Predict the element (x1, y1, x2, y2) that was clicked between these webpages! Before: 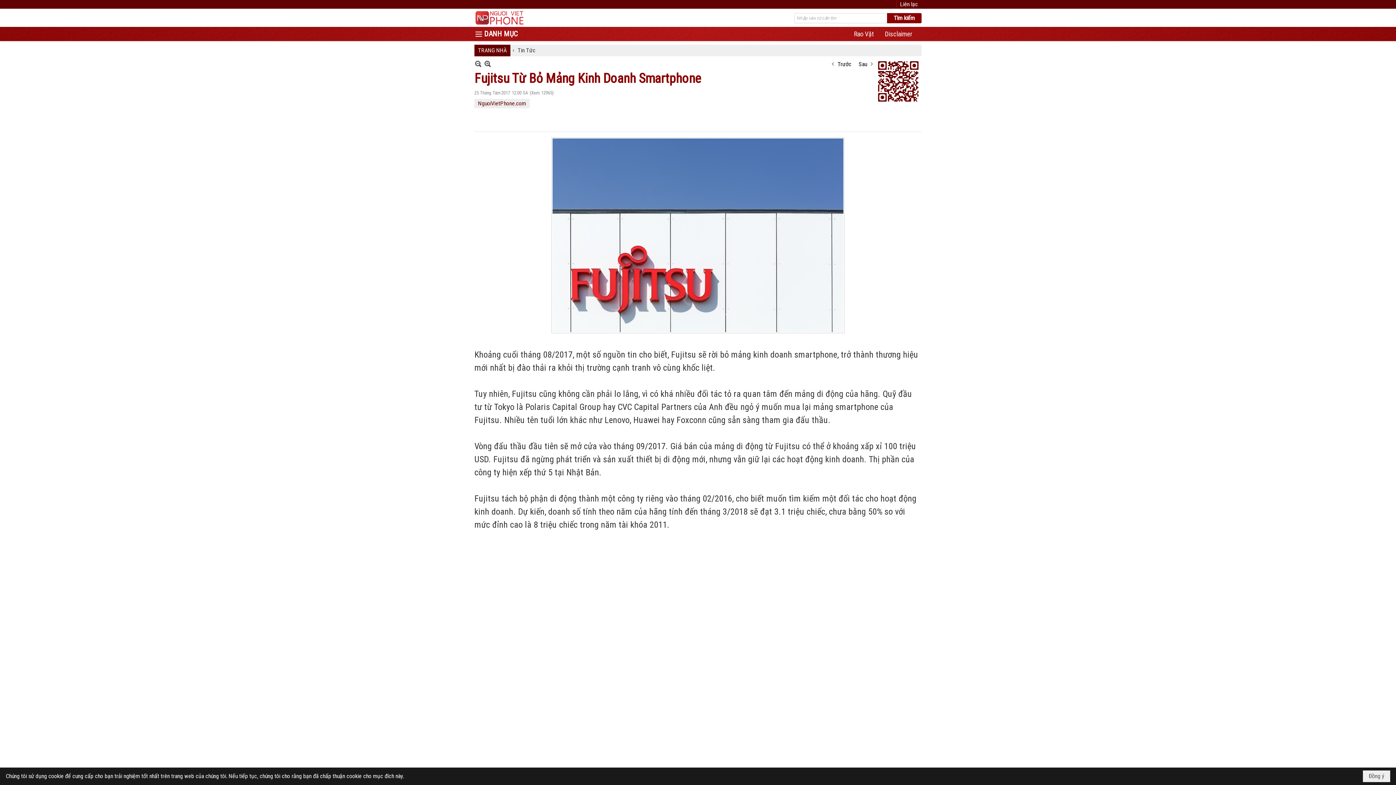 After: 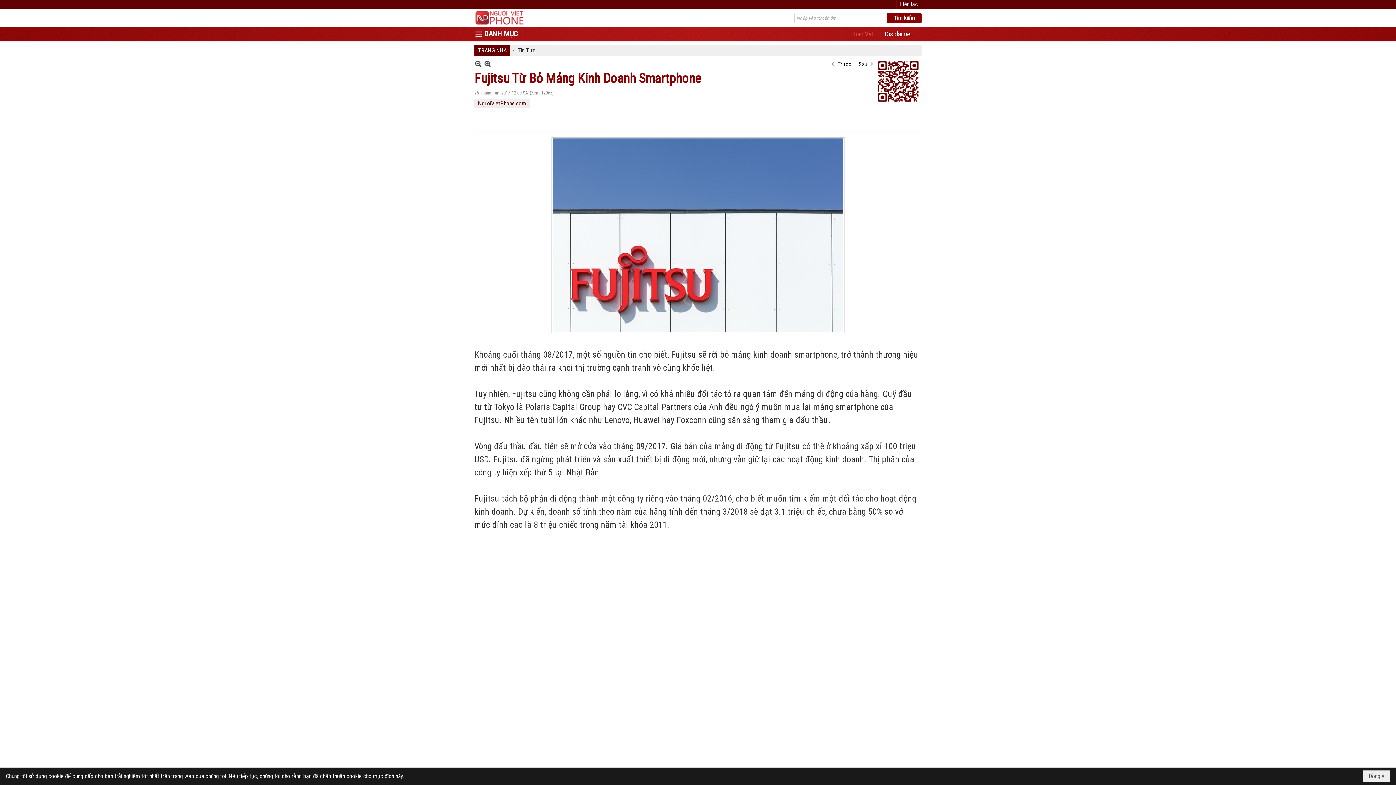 Action: label: Rao Vặt bbox: (848, 23, 879, 37)